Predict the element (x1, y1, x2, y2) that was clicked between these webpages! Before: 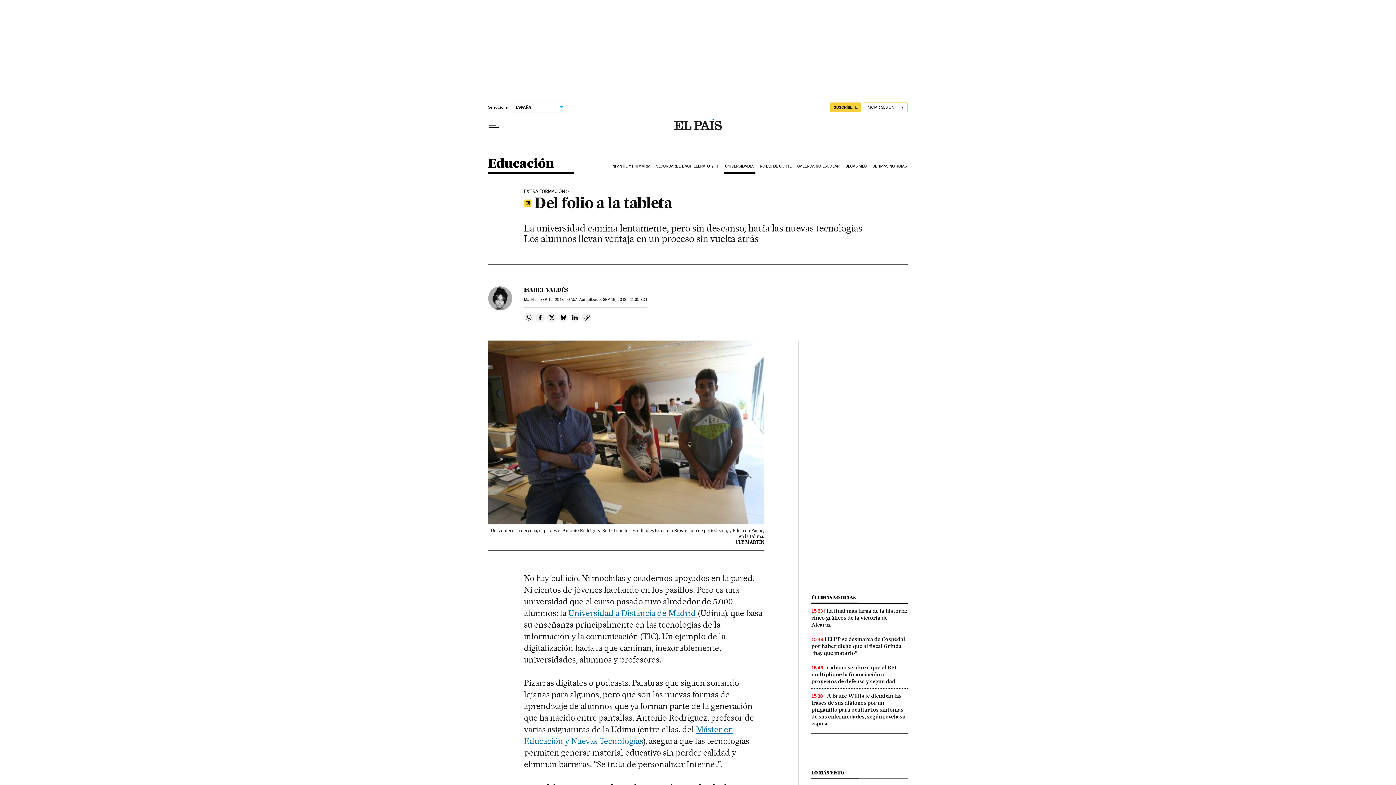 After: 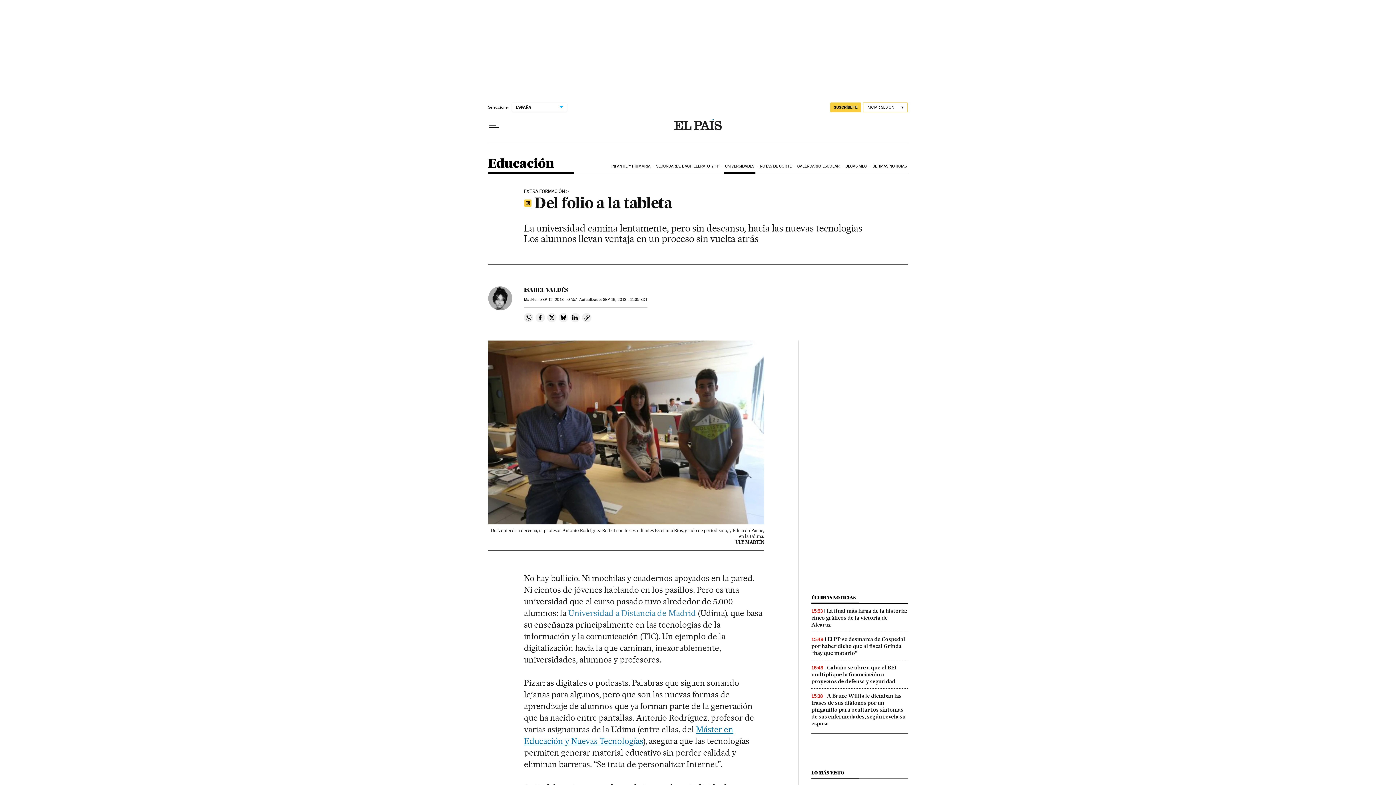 Action: bbox: (568, 608, 697, 618) label: Universidad a Distancia de Madrid 